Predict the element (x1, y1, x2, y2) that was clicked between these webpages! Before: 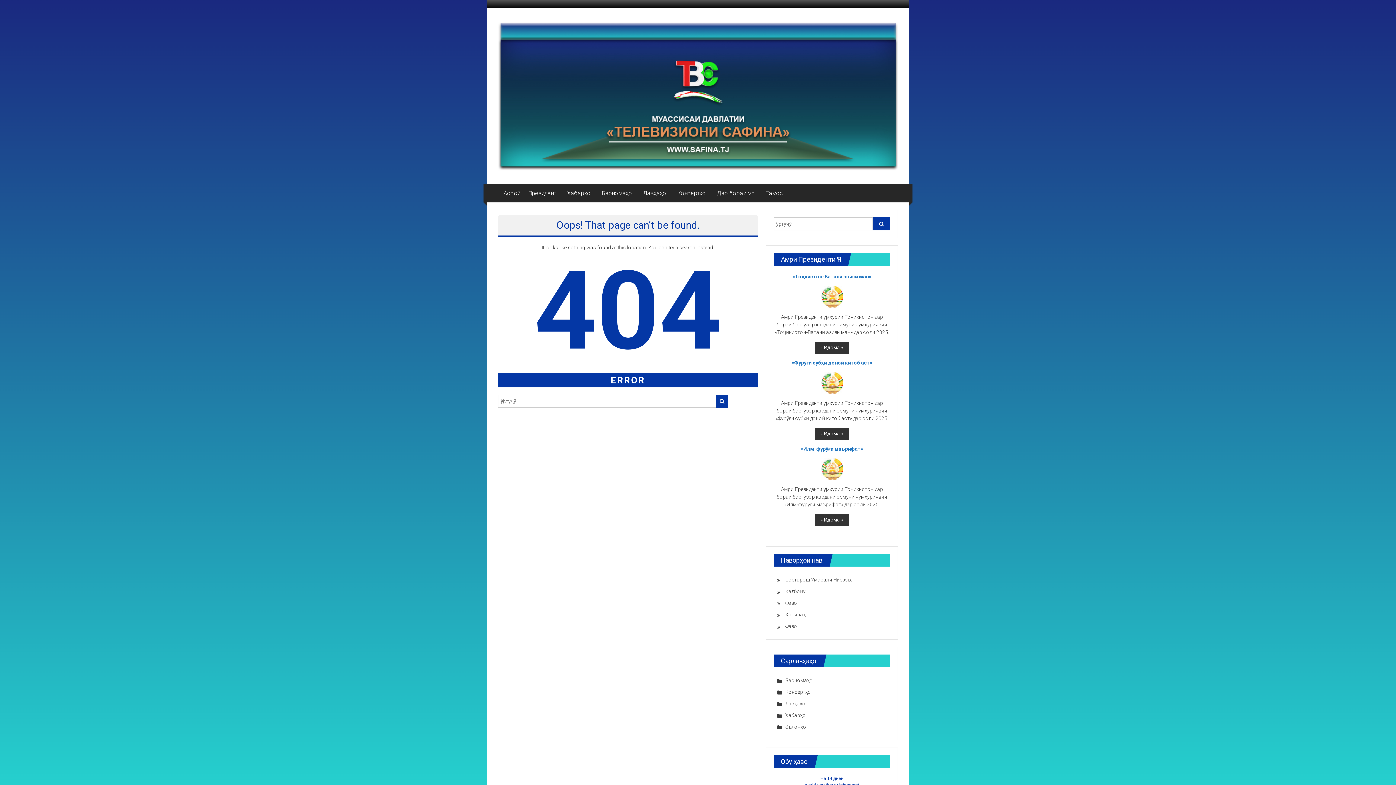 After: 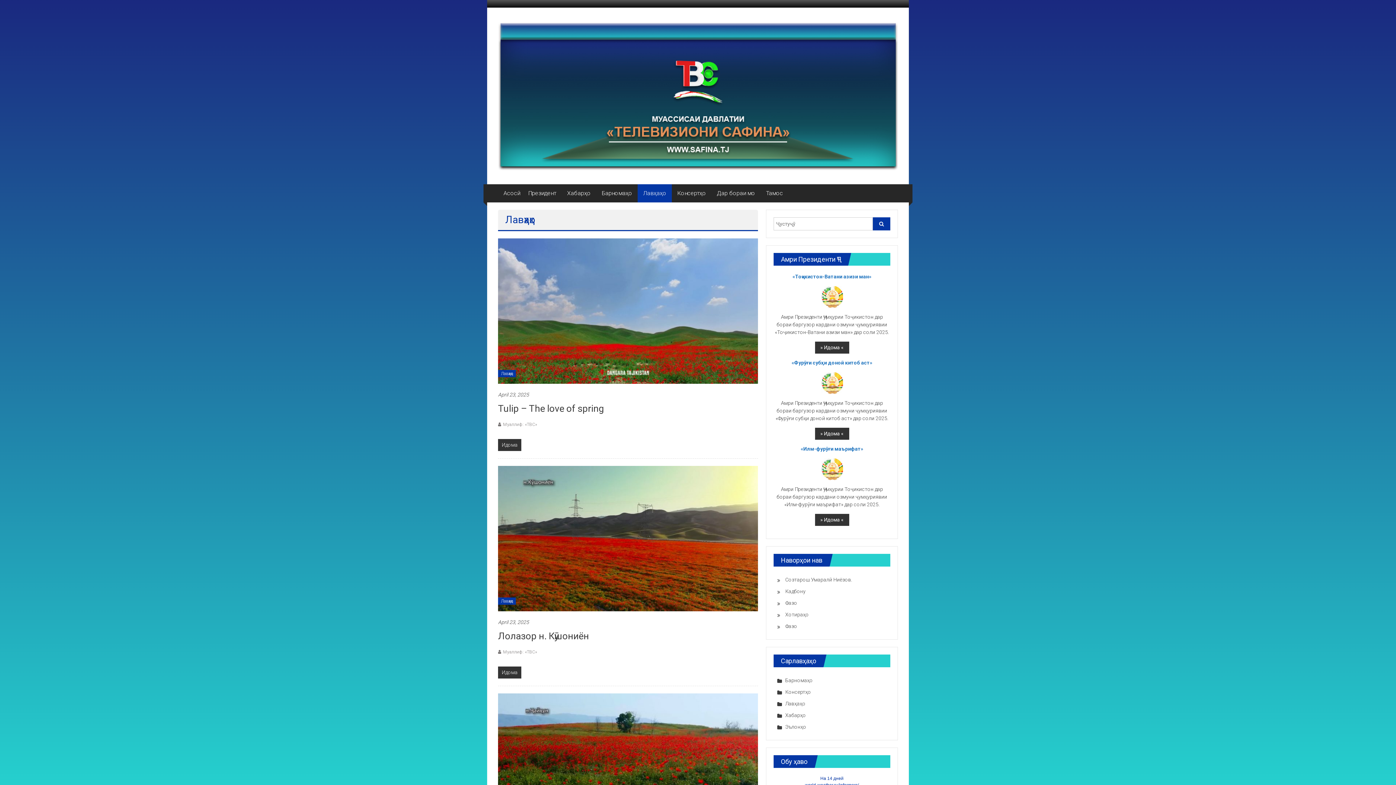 Action: bbox: (643, 184, 666, 202) label: Лавҳаҳо